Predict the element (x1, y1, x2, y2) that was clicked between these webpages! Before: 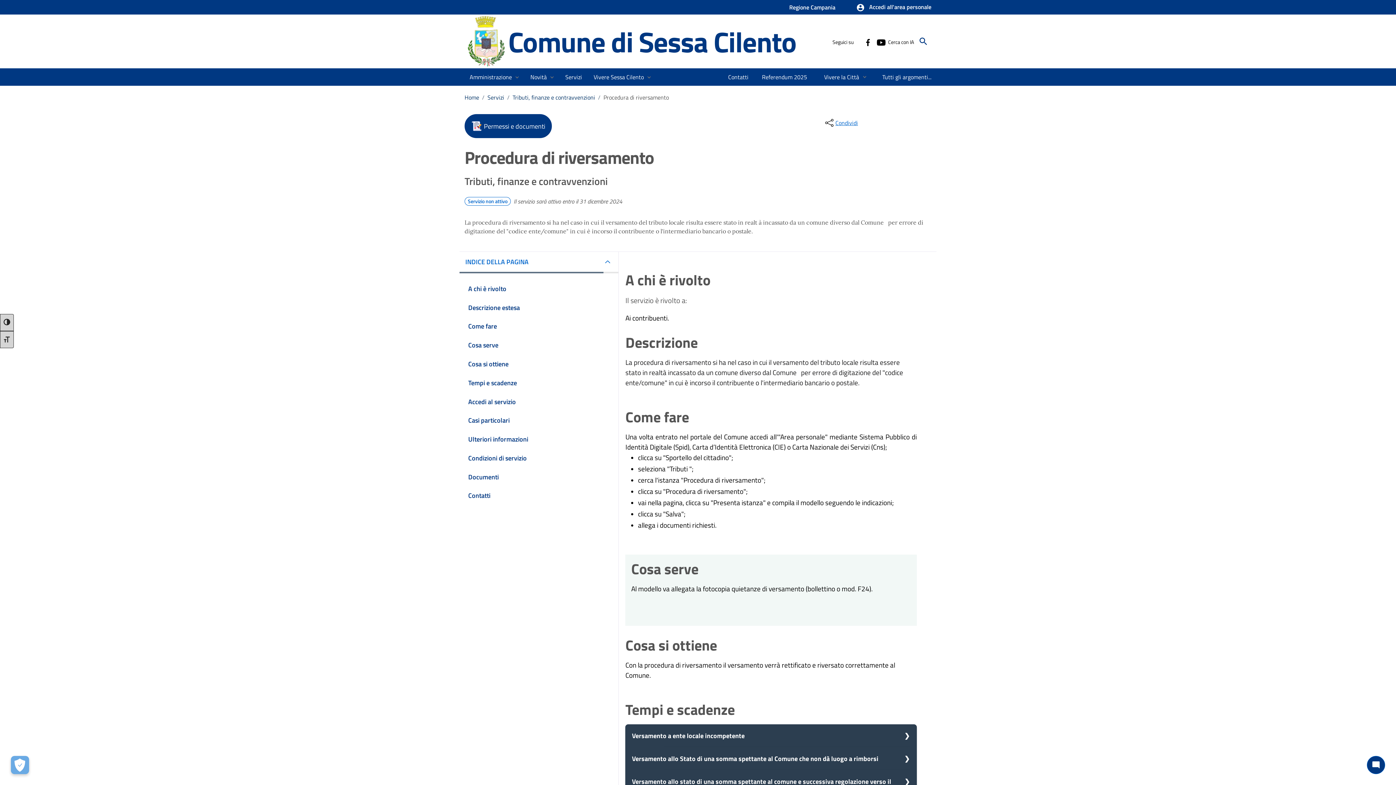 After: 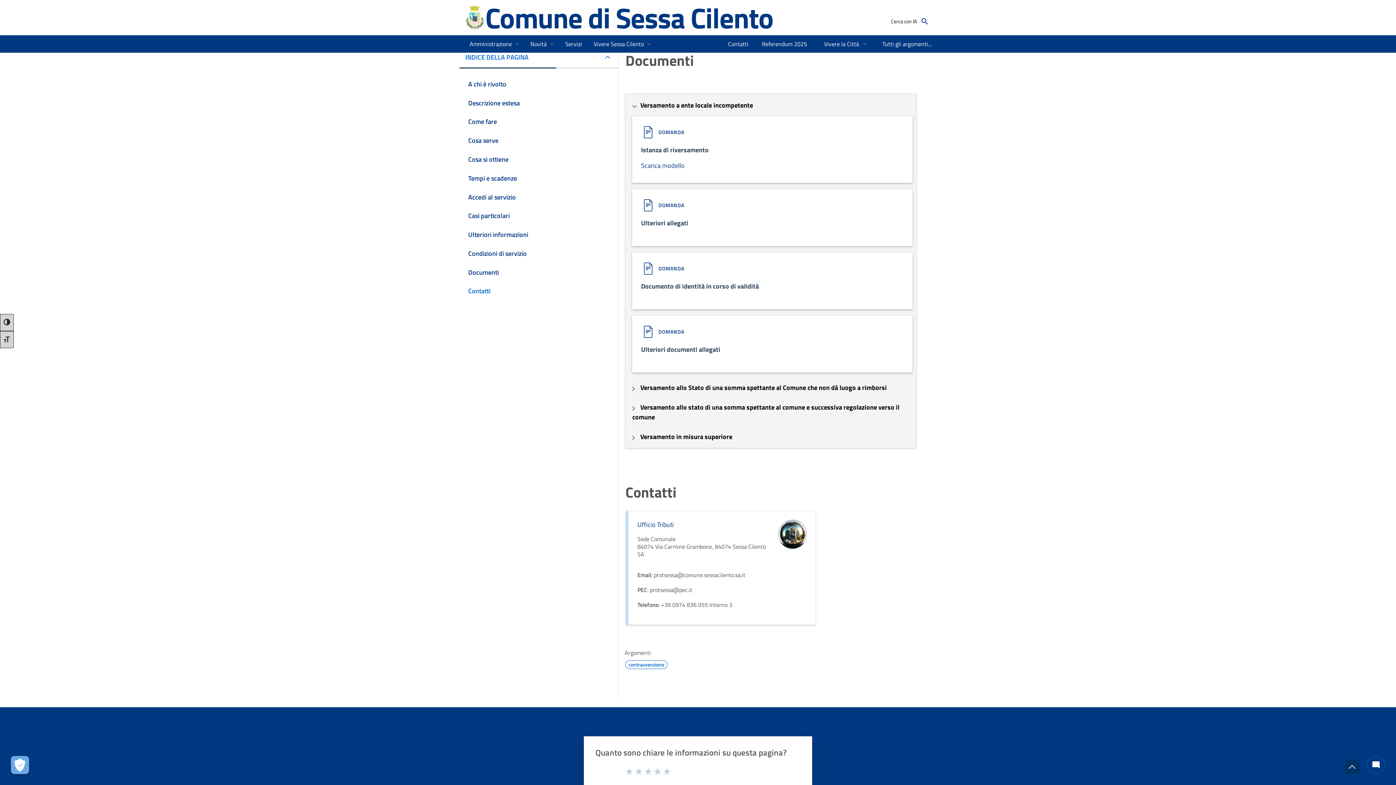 Action: bbox: (459, 468, 618, 485) label: Documenti